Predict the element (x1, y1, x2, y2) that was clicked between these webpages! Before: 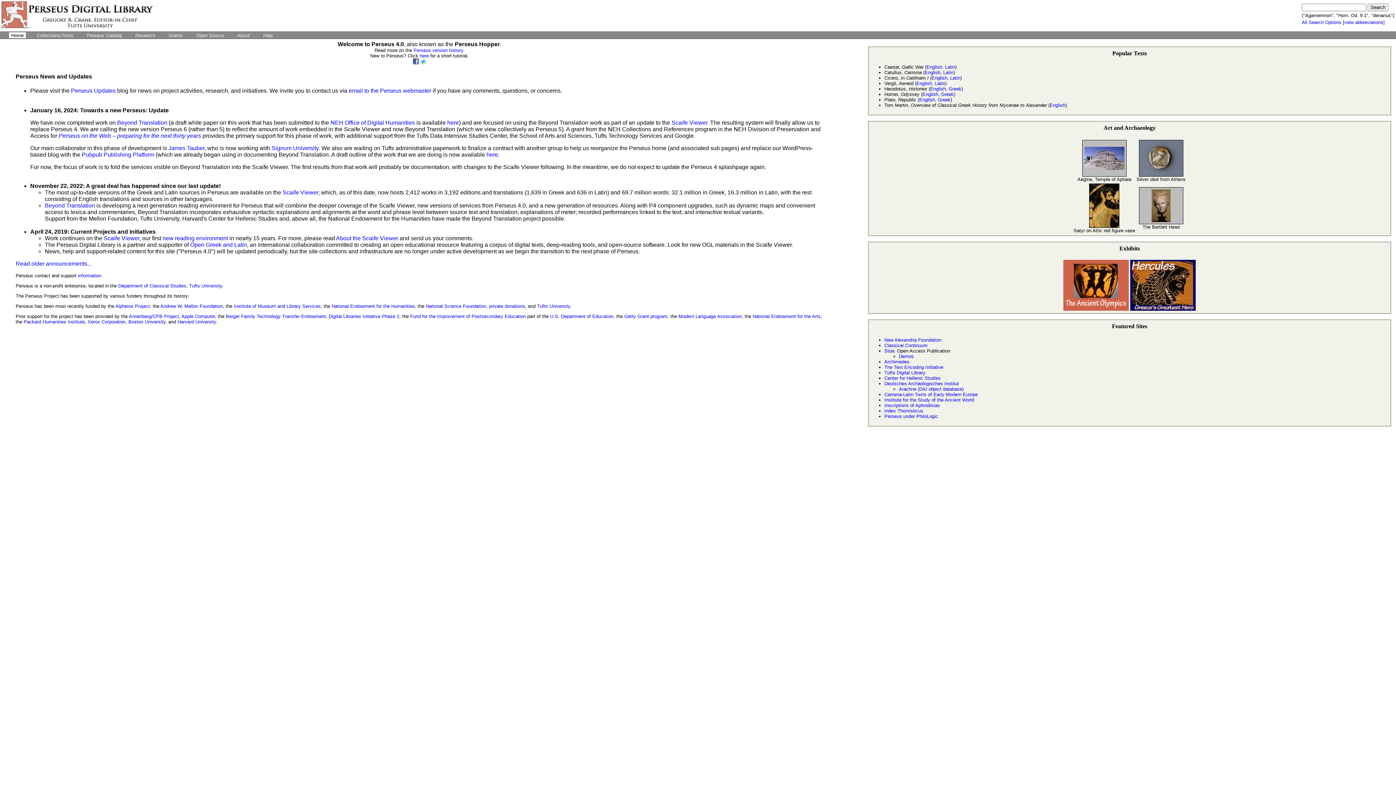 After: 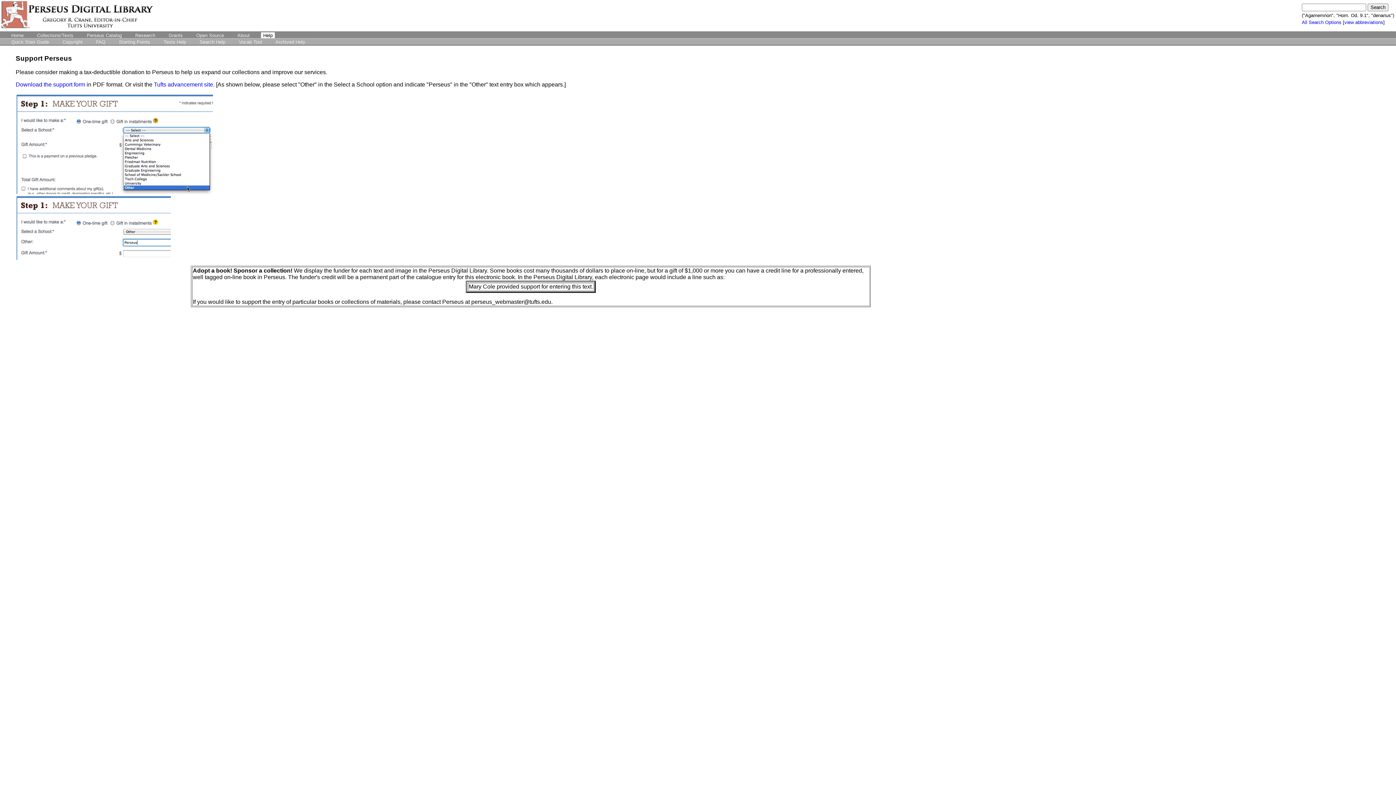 Action: label: private donations bbox: (489, 303, 525, 309)